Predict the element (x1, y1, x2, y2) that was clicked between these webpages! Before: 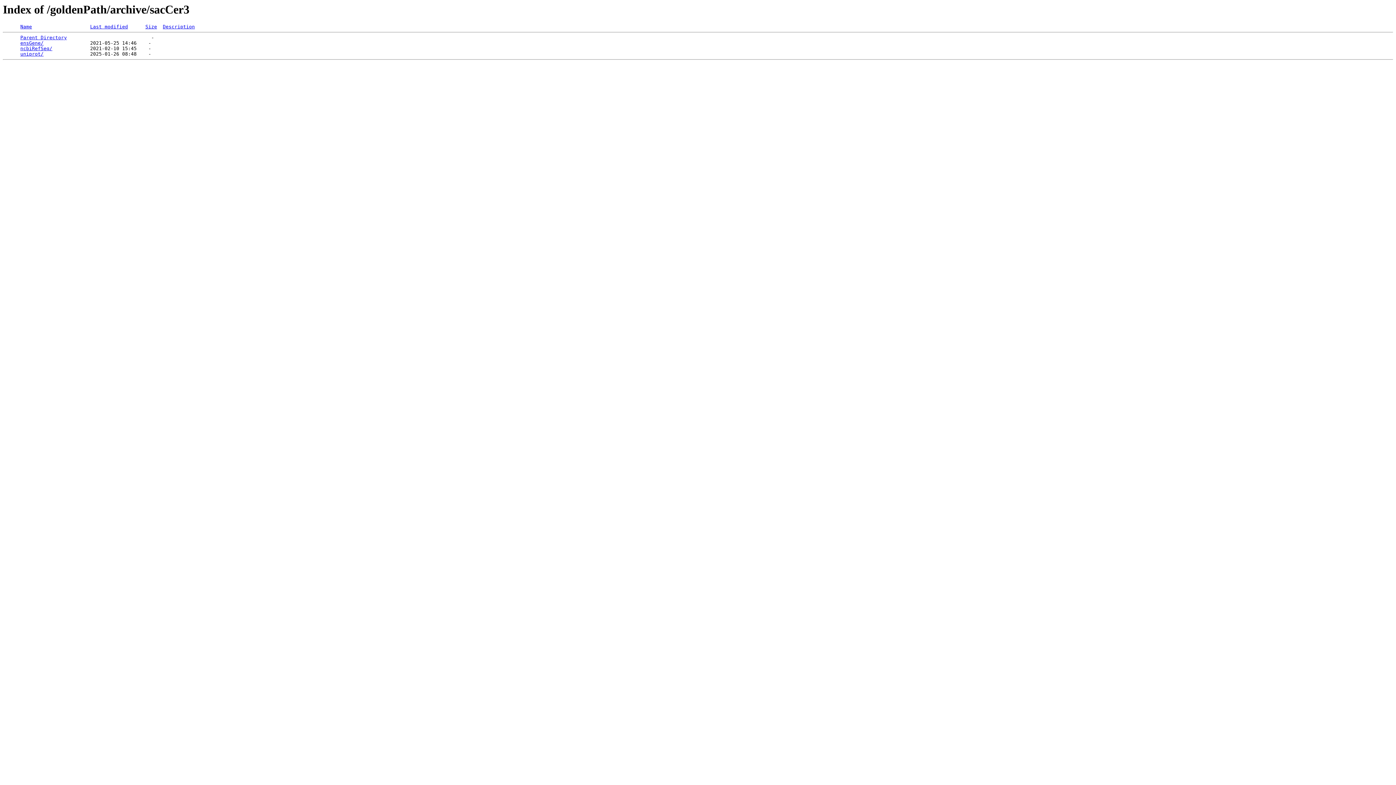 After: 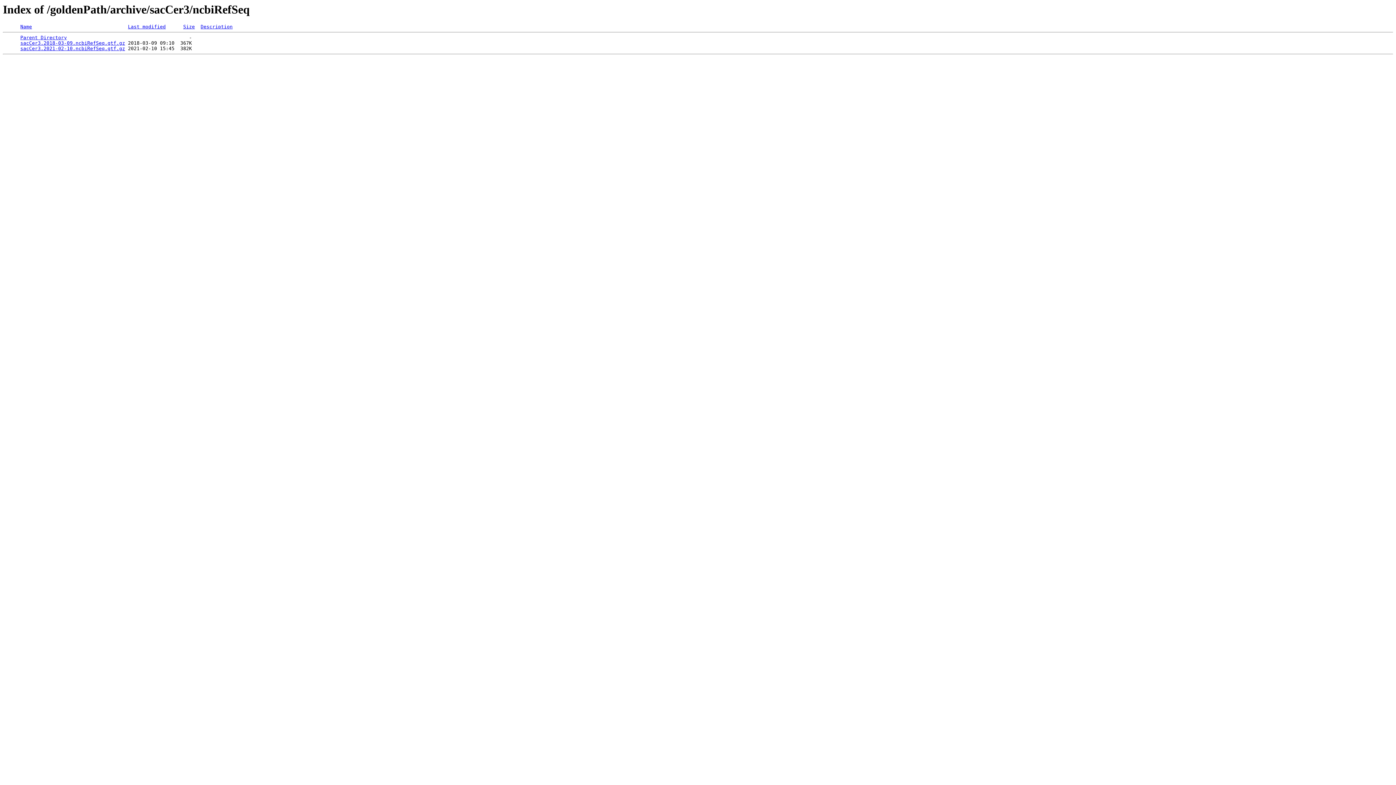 Action: label: ncbiRefSeq/ bbox: (20, 45, 52, 51)